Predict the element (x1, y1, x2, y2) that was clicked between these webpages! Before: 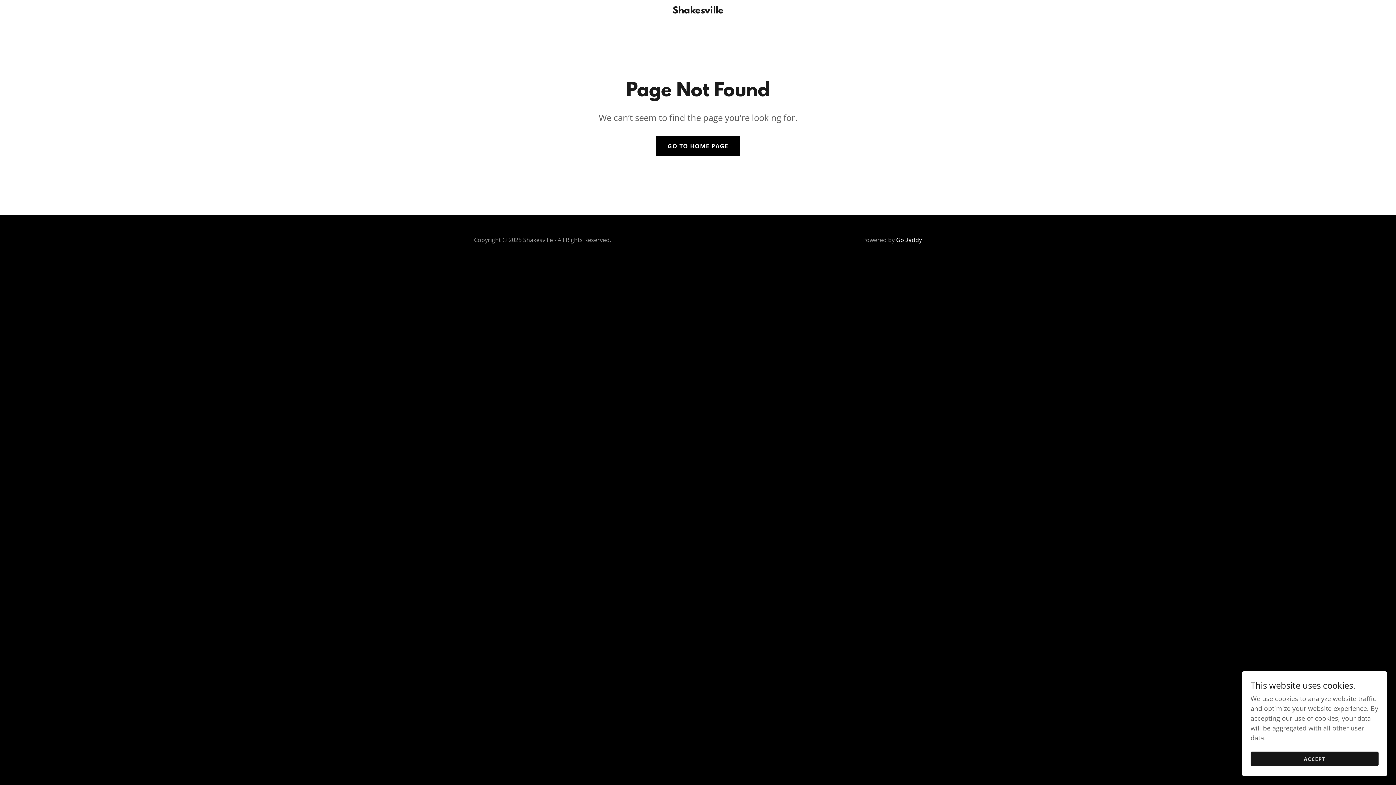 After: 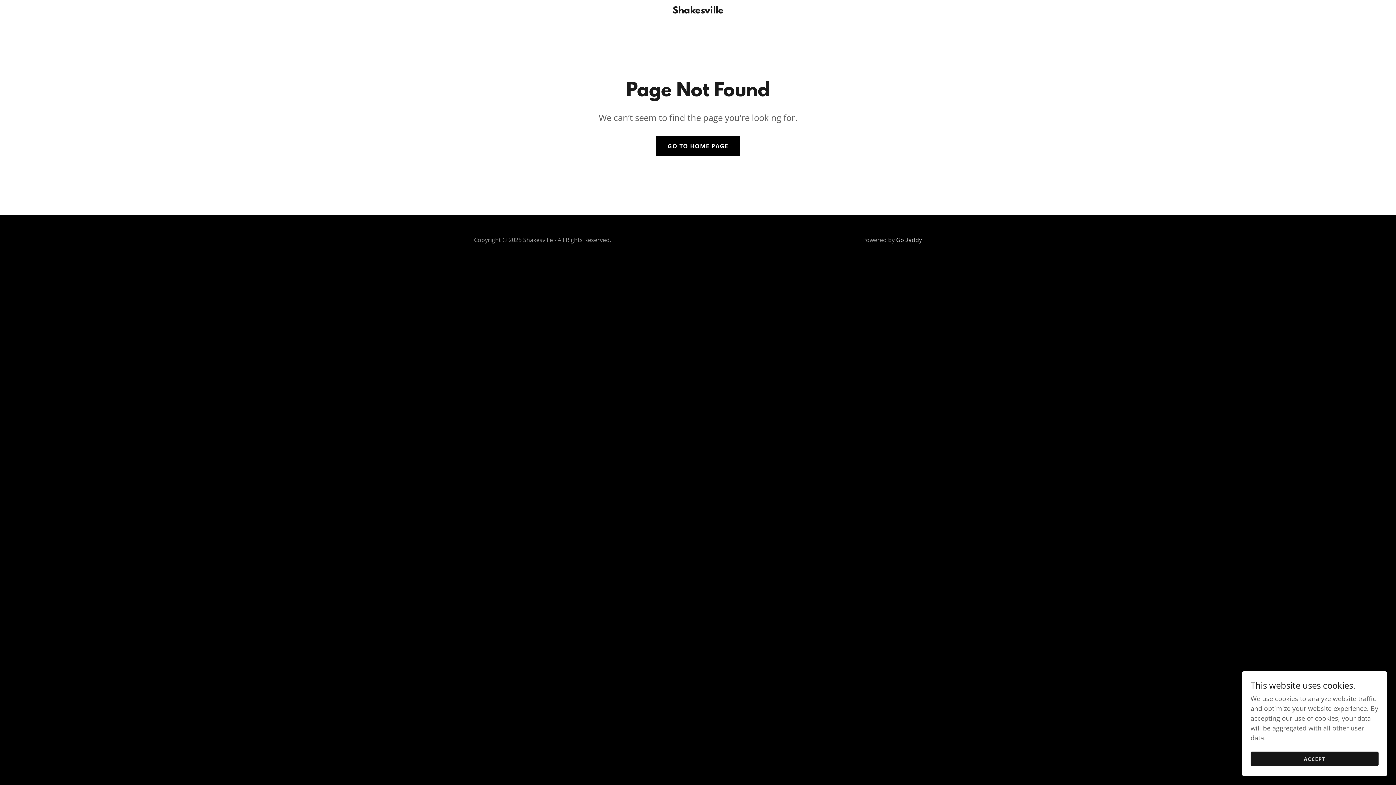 Action: bbox: (896, 236, 922, 244) label: GoDaddy